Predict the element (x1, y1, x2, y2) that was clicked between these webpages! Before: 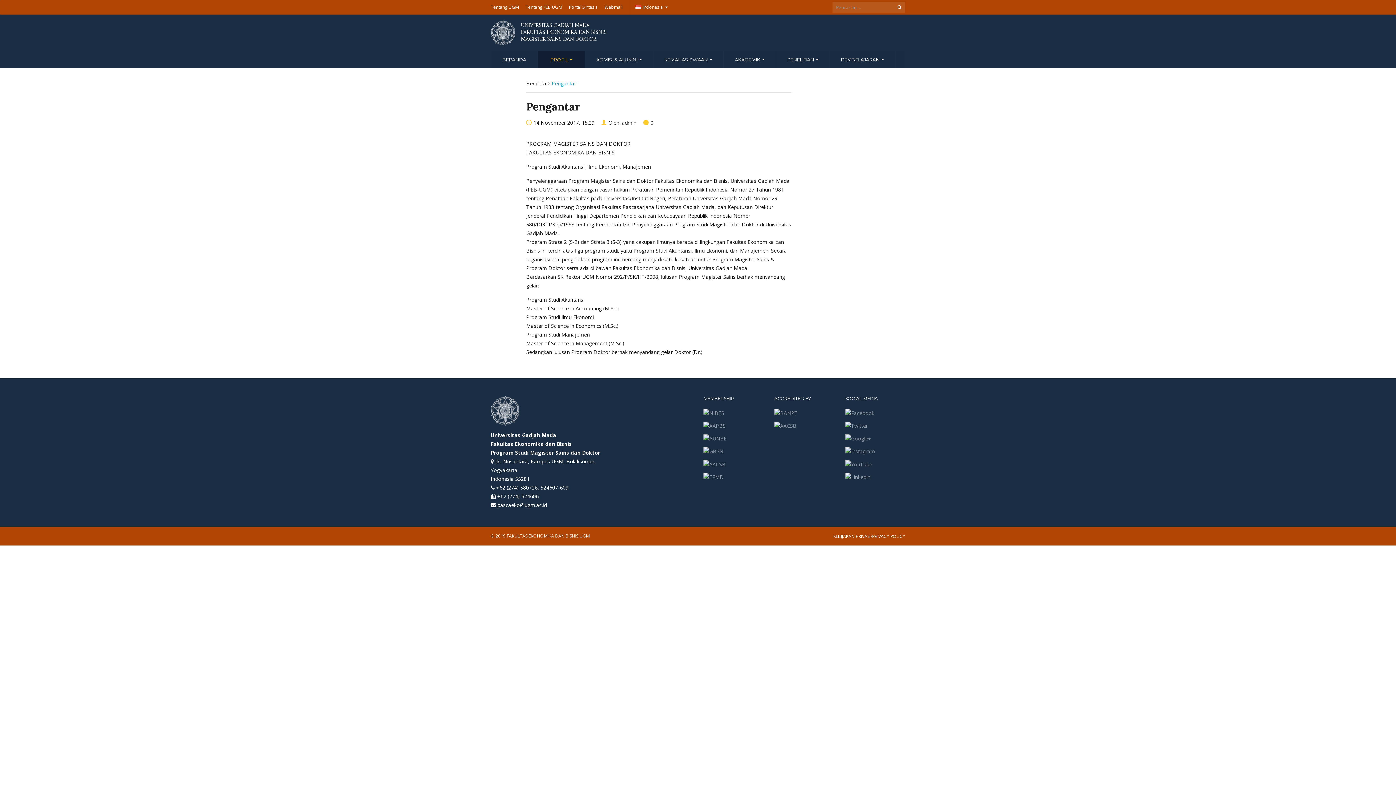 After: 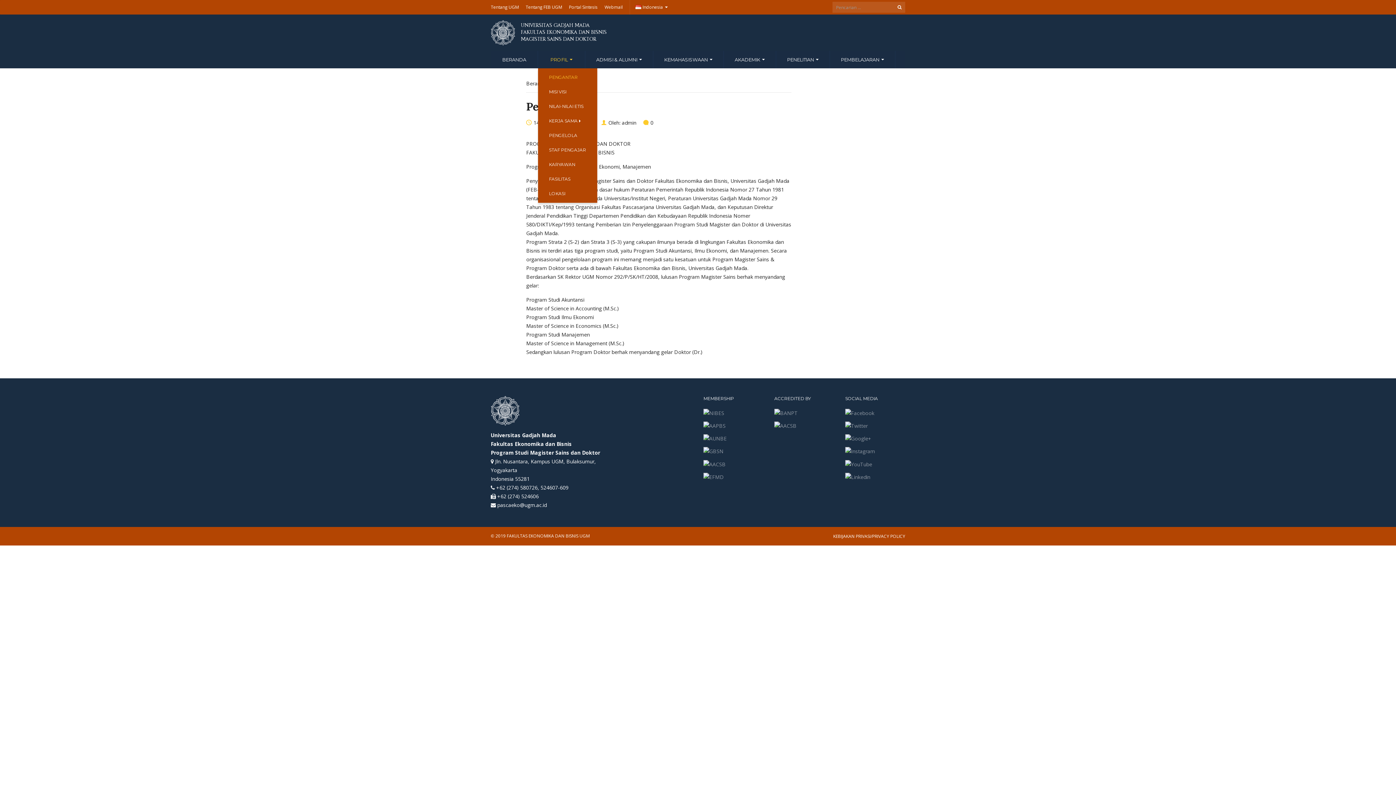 Action: bbox: (538, 50, 585, 68) label: PROFIL 